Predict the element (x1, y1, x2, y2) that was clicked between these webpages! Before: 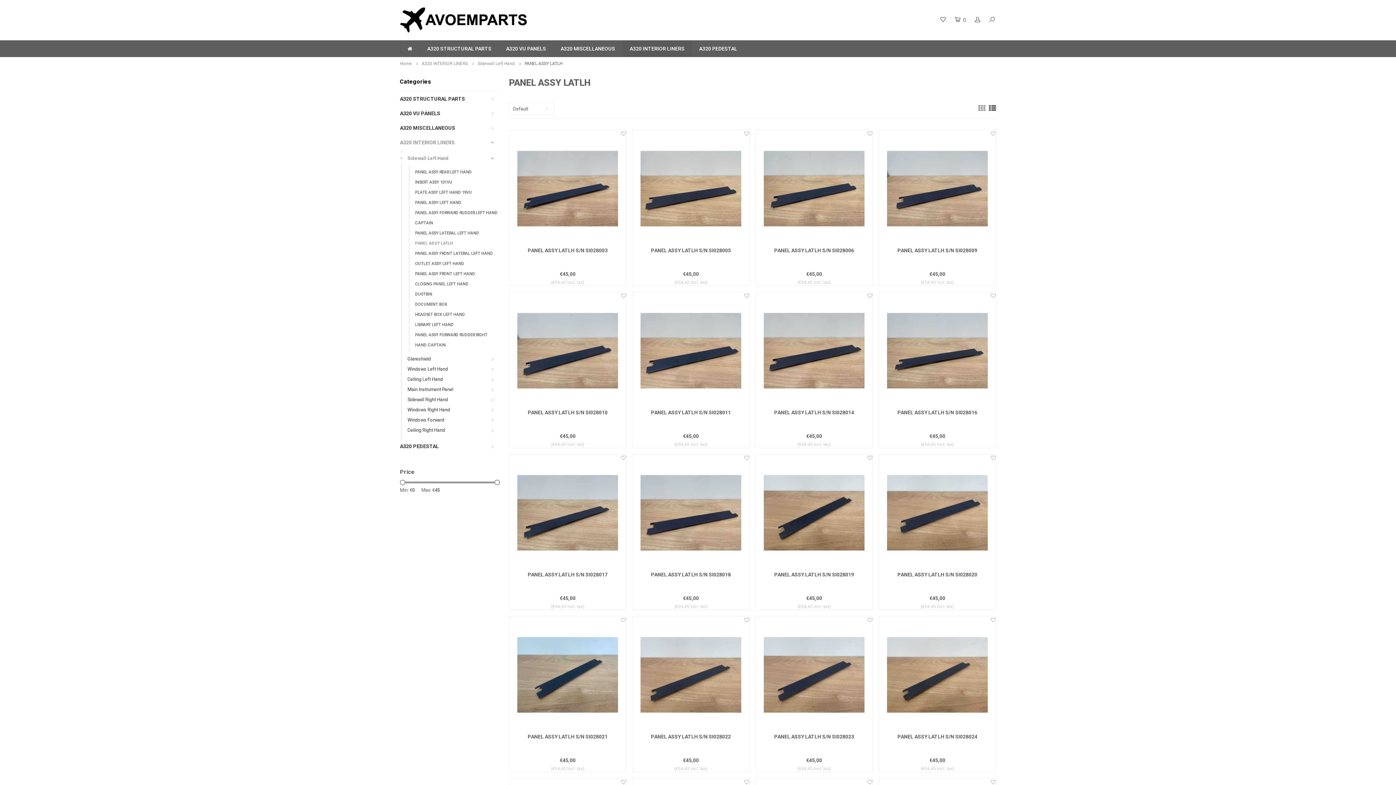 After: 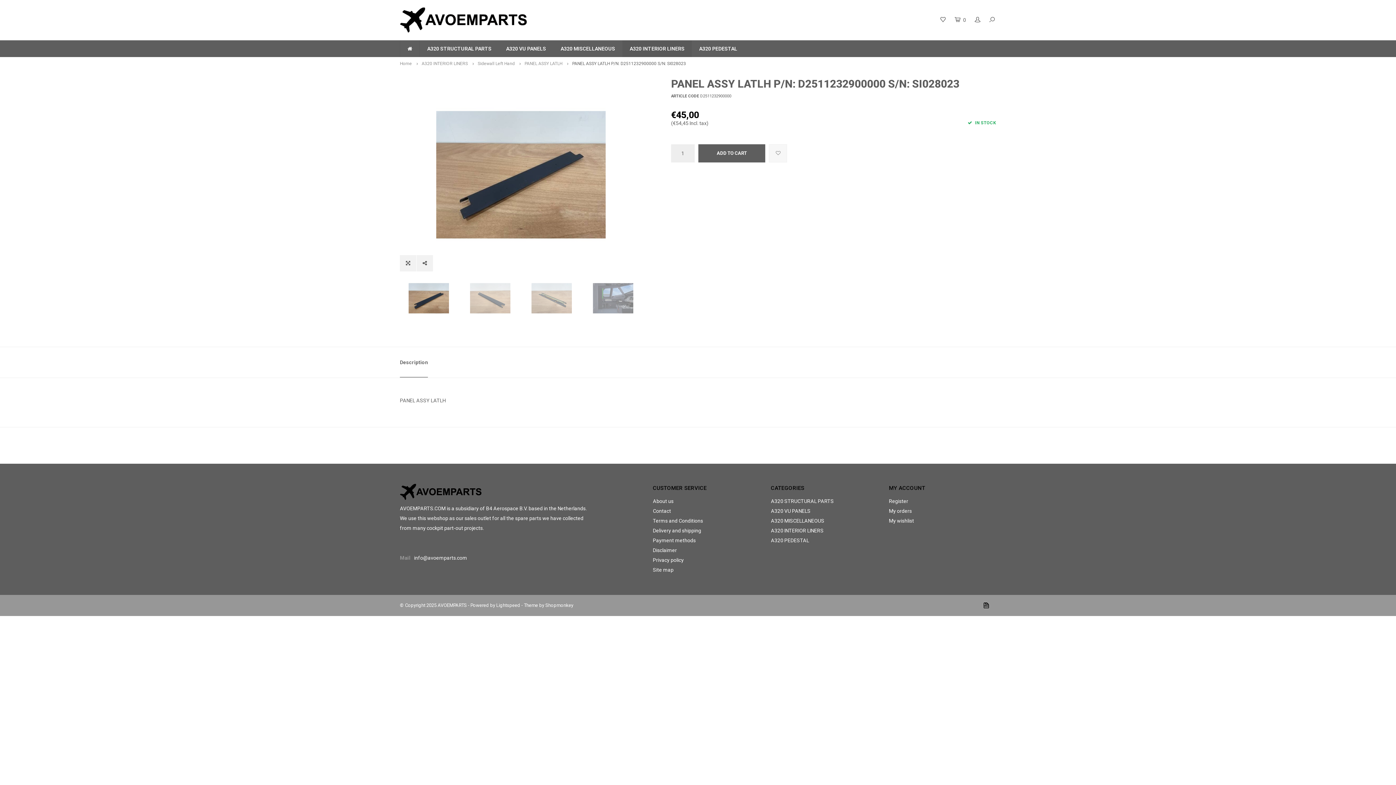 Action: label: PANEL ASSY LATLH S/N SI028023 bbox: (756, 733, 872, 755)